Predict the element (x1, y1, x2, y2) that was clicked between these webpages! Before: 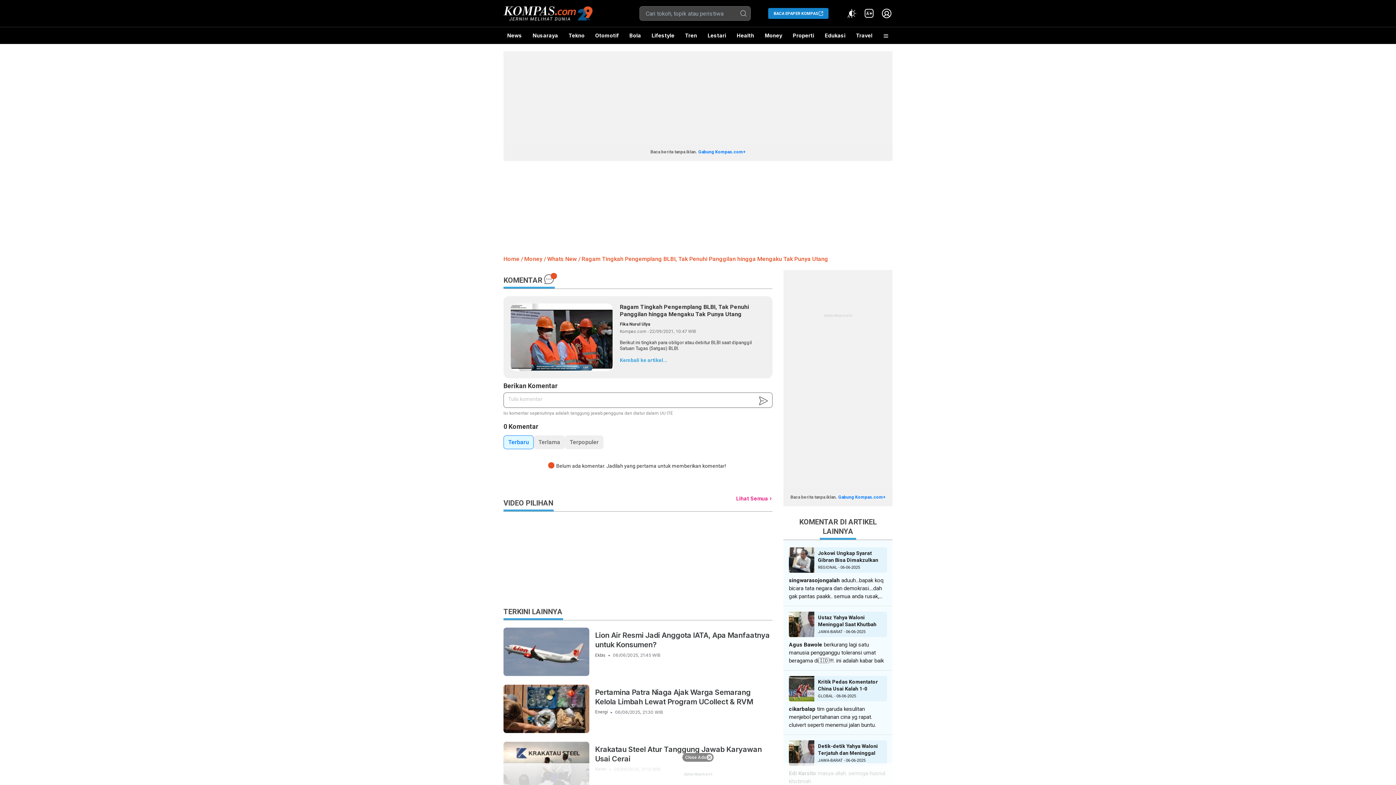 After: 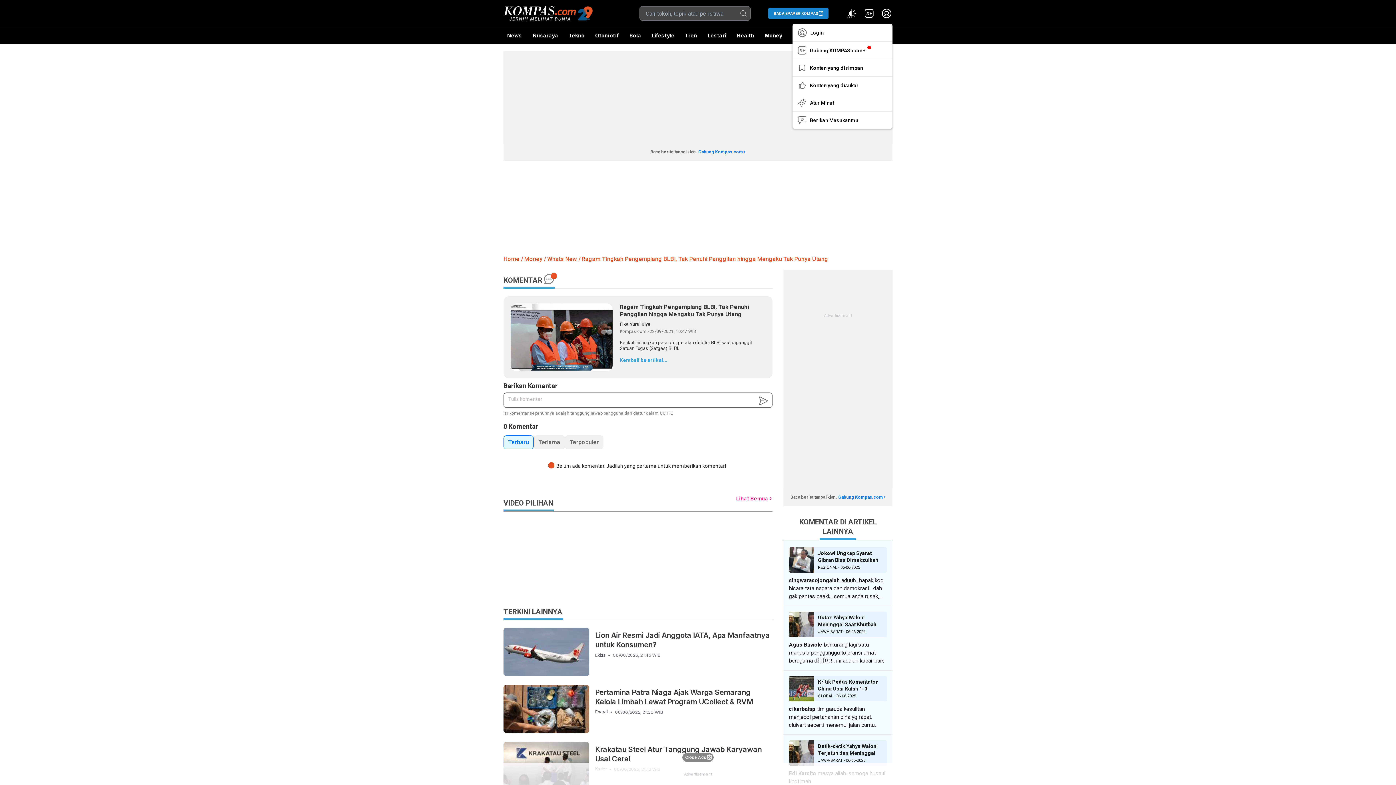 Action: bbox: (881, 7, 892, 19)